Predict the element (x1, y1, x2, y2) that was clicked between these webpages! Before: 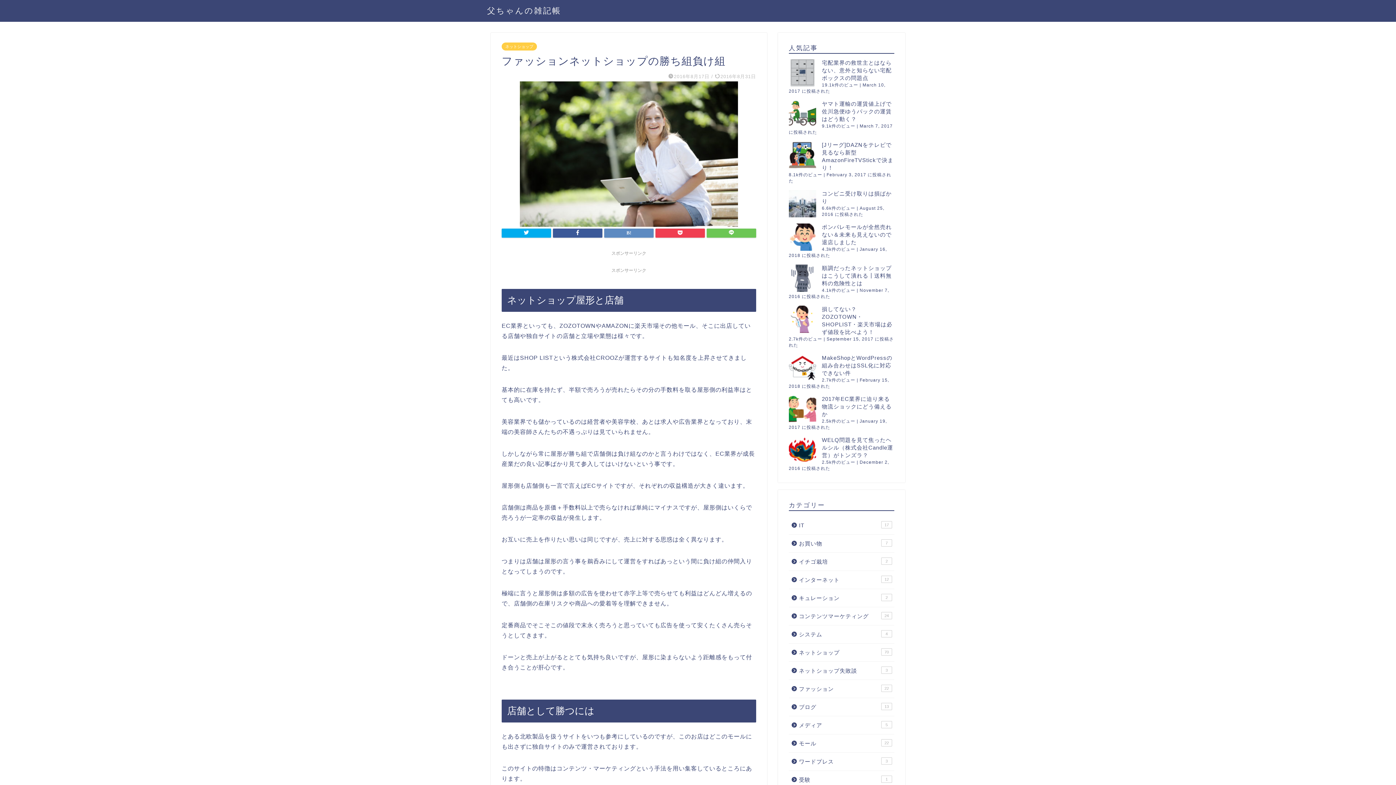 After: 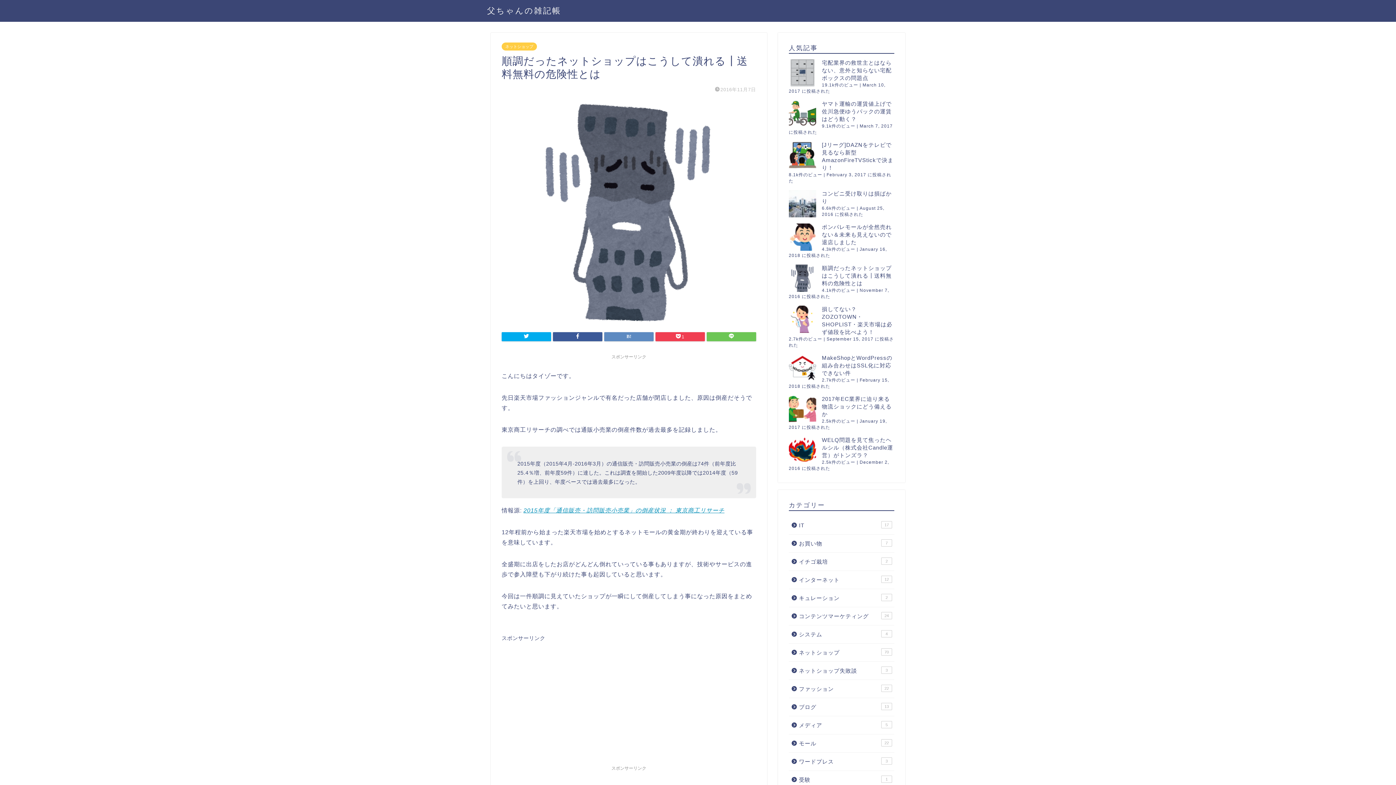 Action: label: 順調だったネットショップはこうして潰れる┃送料無料の危険性とは bbox: (822, 265, 891, 286)